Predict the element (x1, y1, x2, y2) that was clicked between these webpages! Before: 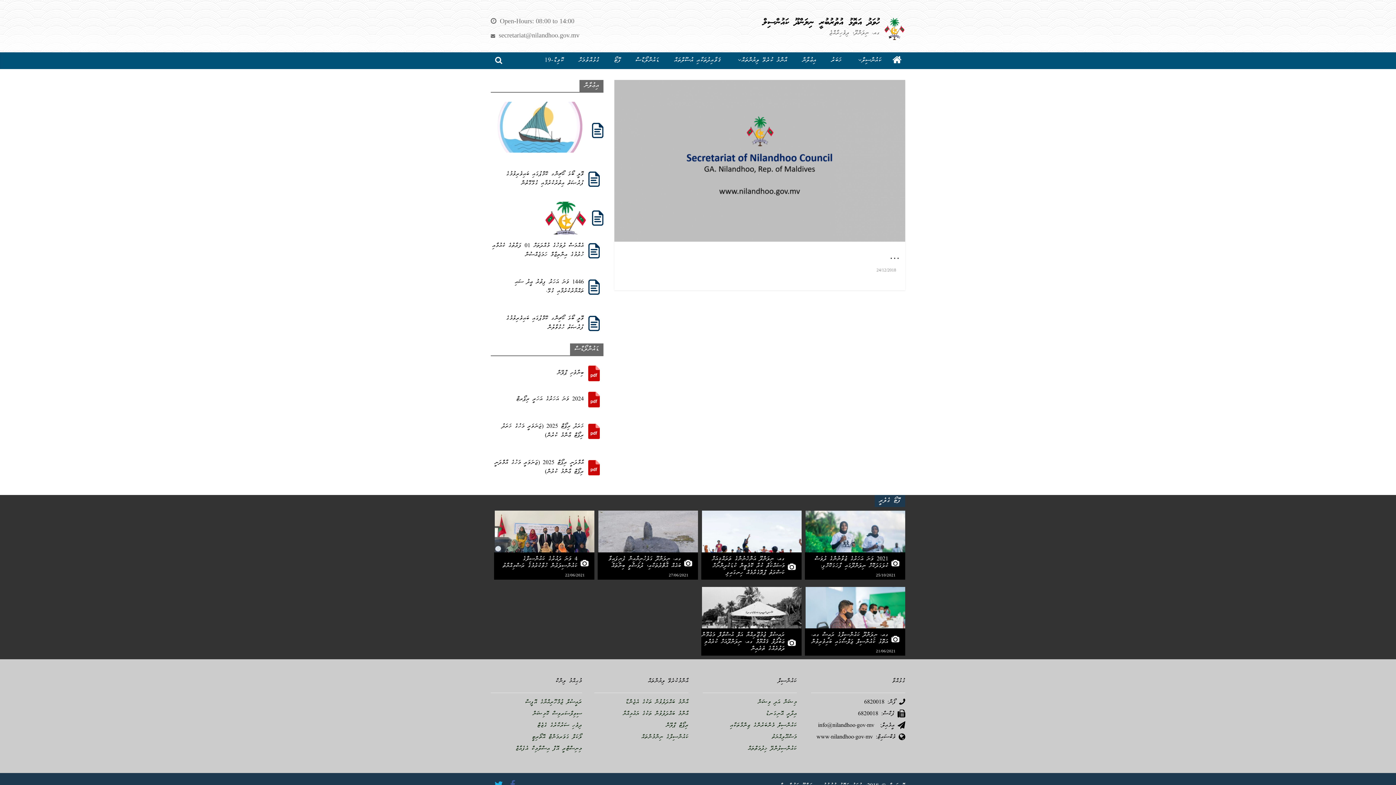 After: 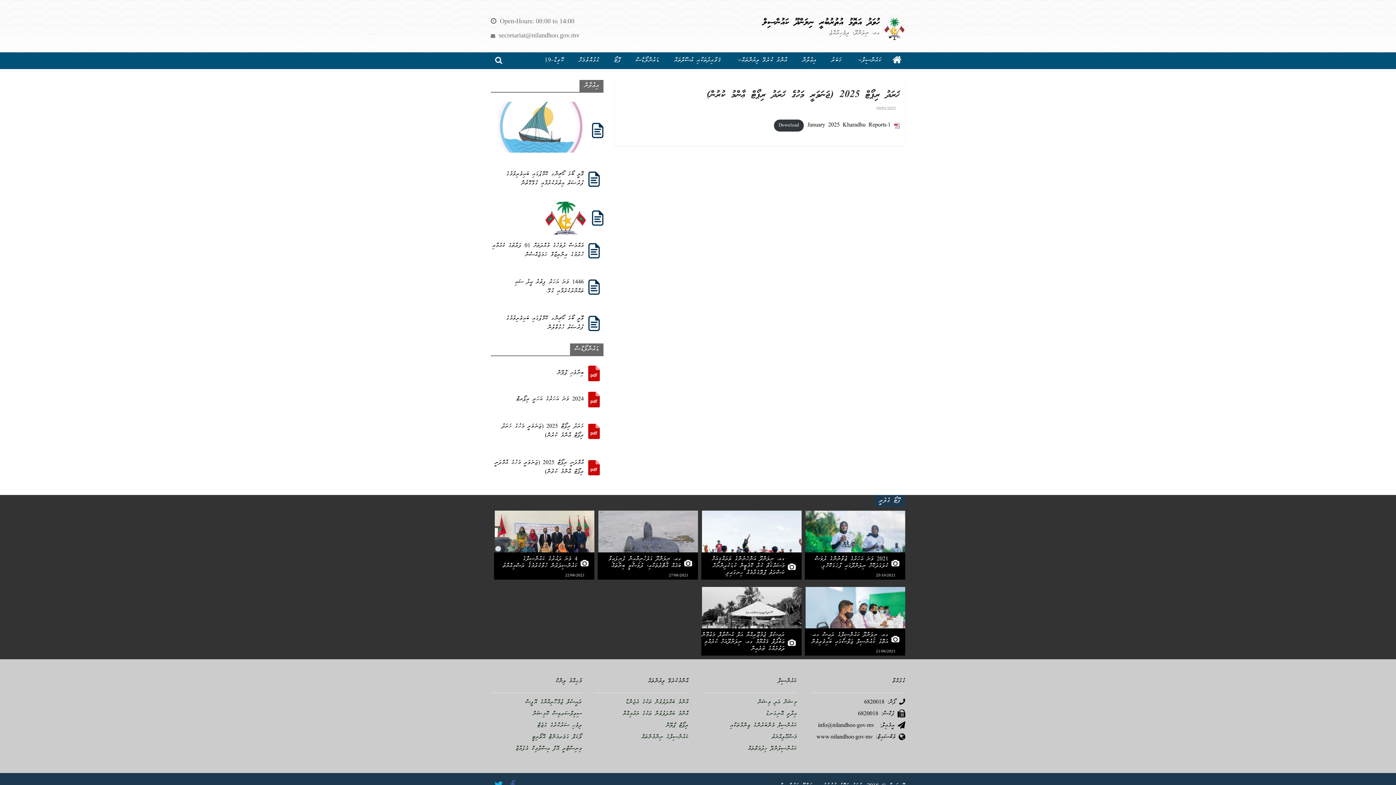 Action: label: ޚަރަދު ރިޕޯޓް 2025 (ޖަނަވަރީ މަހުގެ ޚަރަދު ރިޕޯޓް ޢާންމު ކުރުން) bbox: (490, 418, 600, 444)